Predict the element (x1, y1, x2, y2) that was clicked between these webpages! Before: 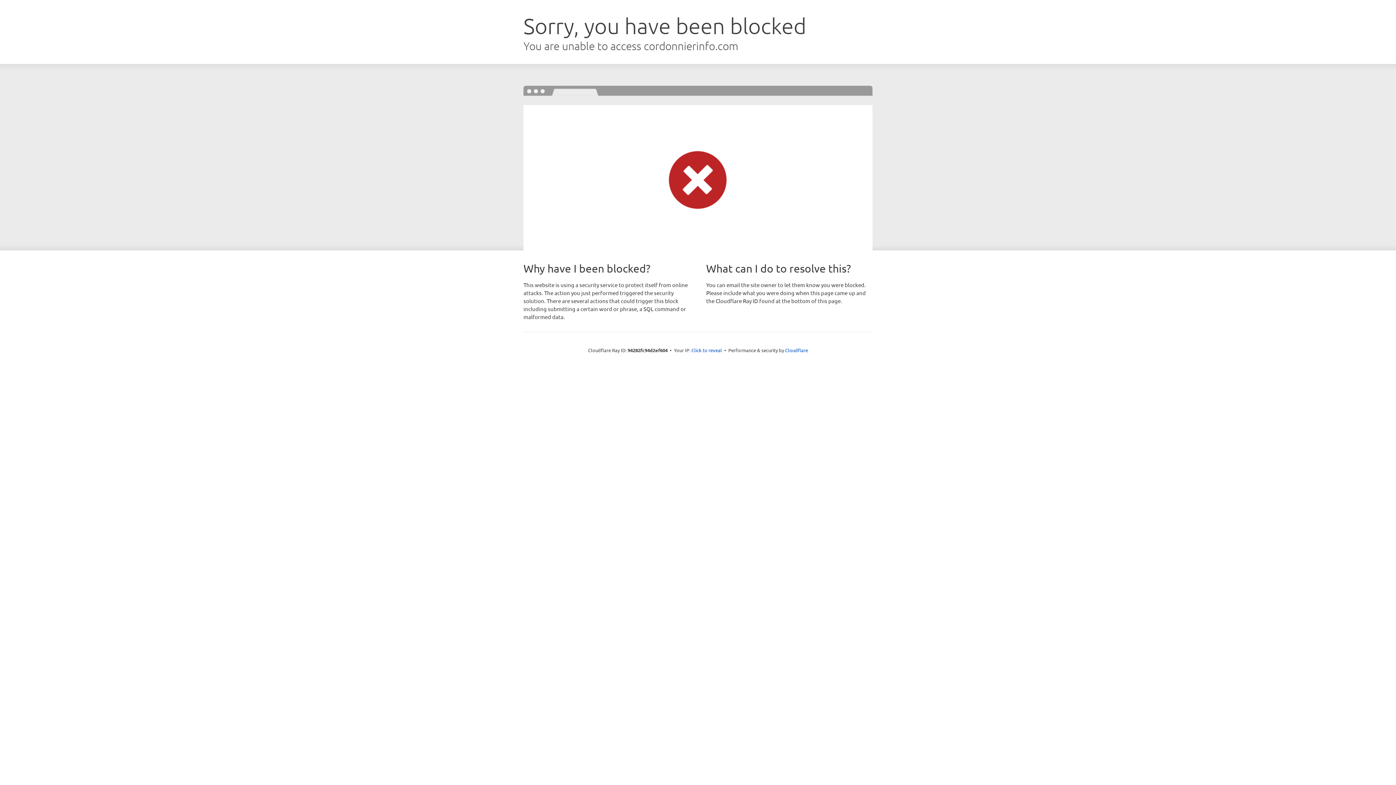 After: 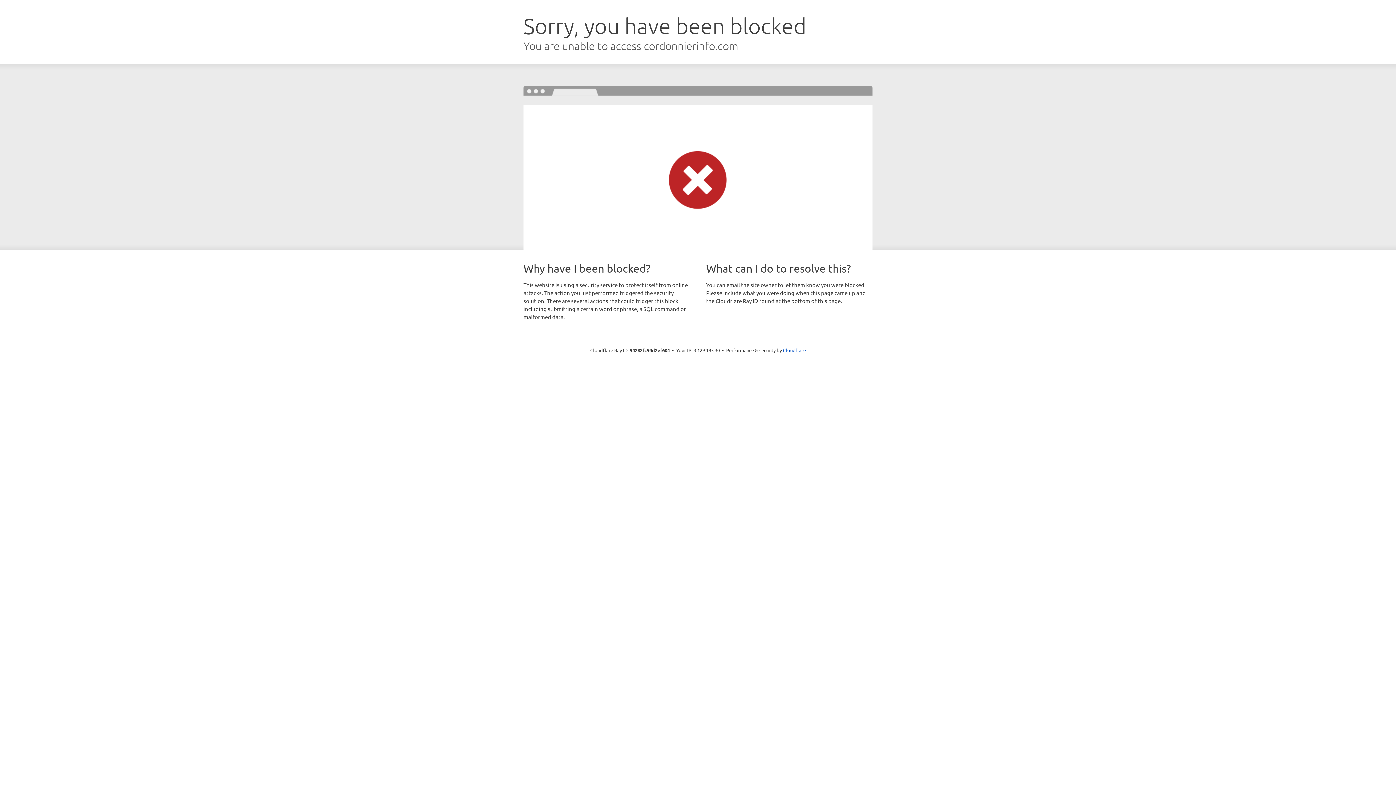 Action: label: Click to reveal bbox: (691, 346, 722, 353)